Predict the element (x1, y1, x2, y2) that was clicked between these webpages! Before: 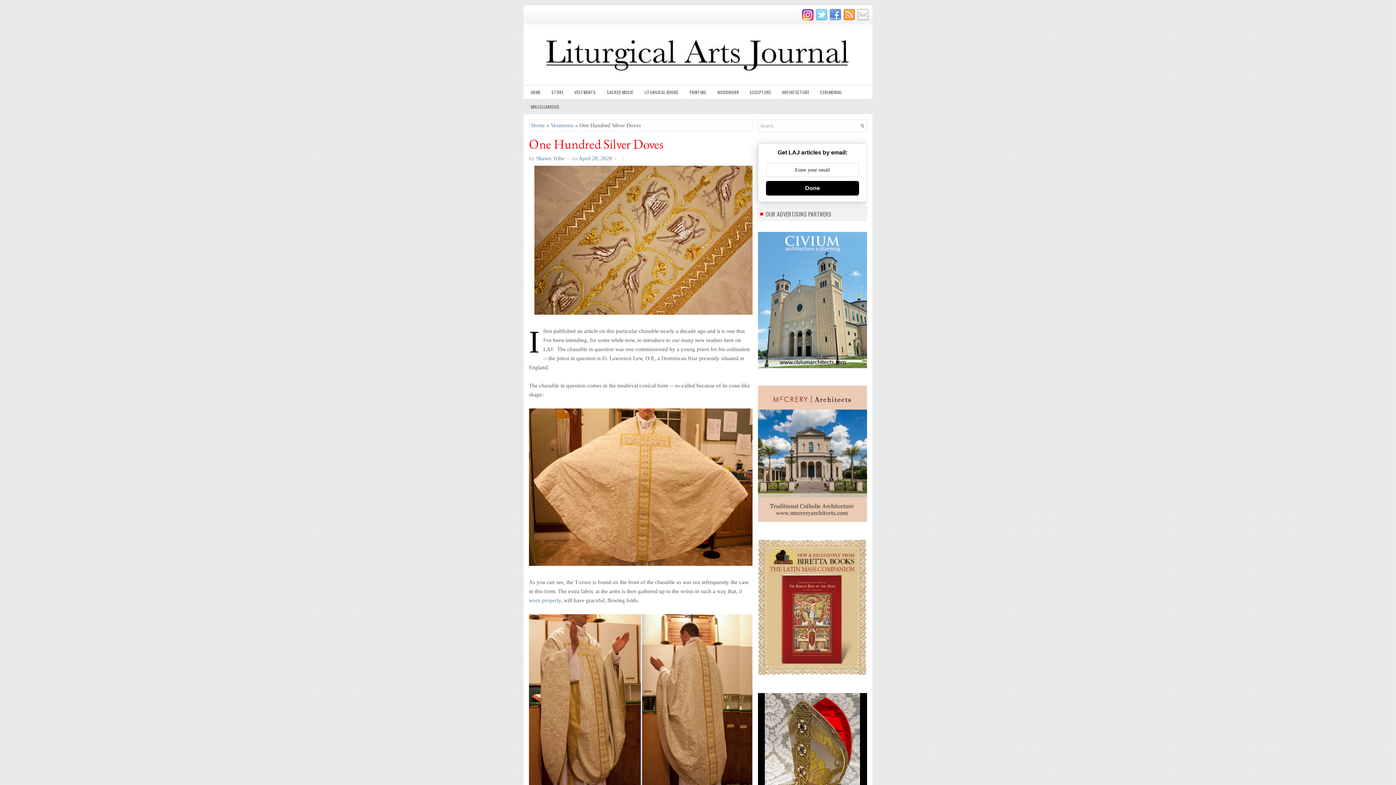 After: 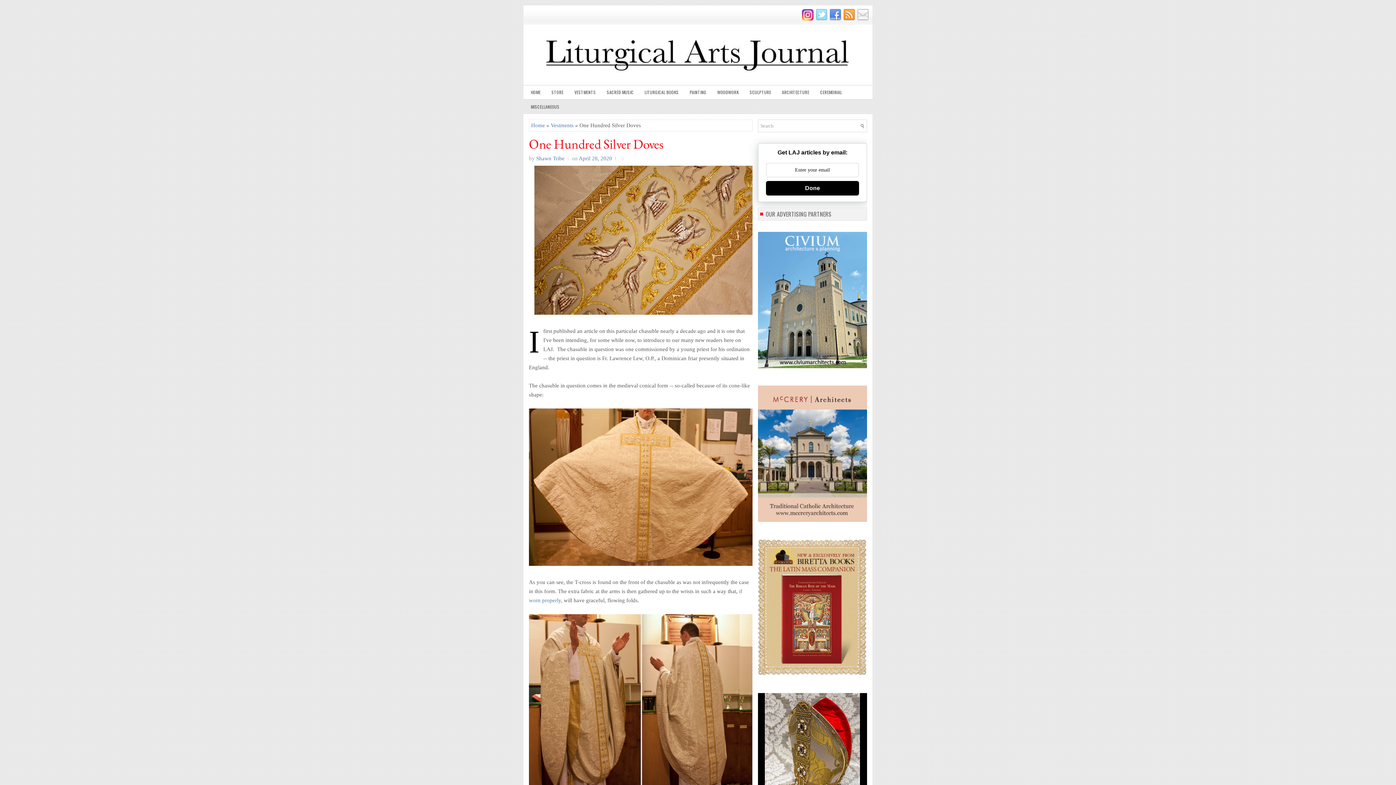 Action: bbox: (813, 16, 827, 21)